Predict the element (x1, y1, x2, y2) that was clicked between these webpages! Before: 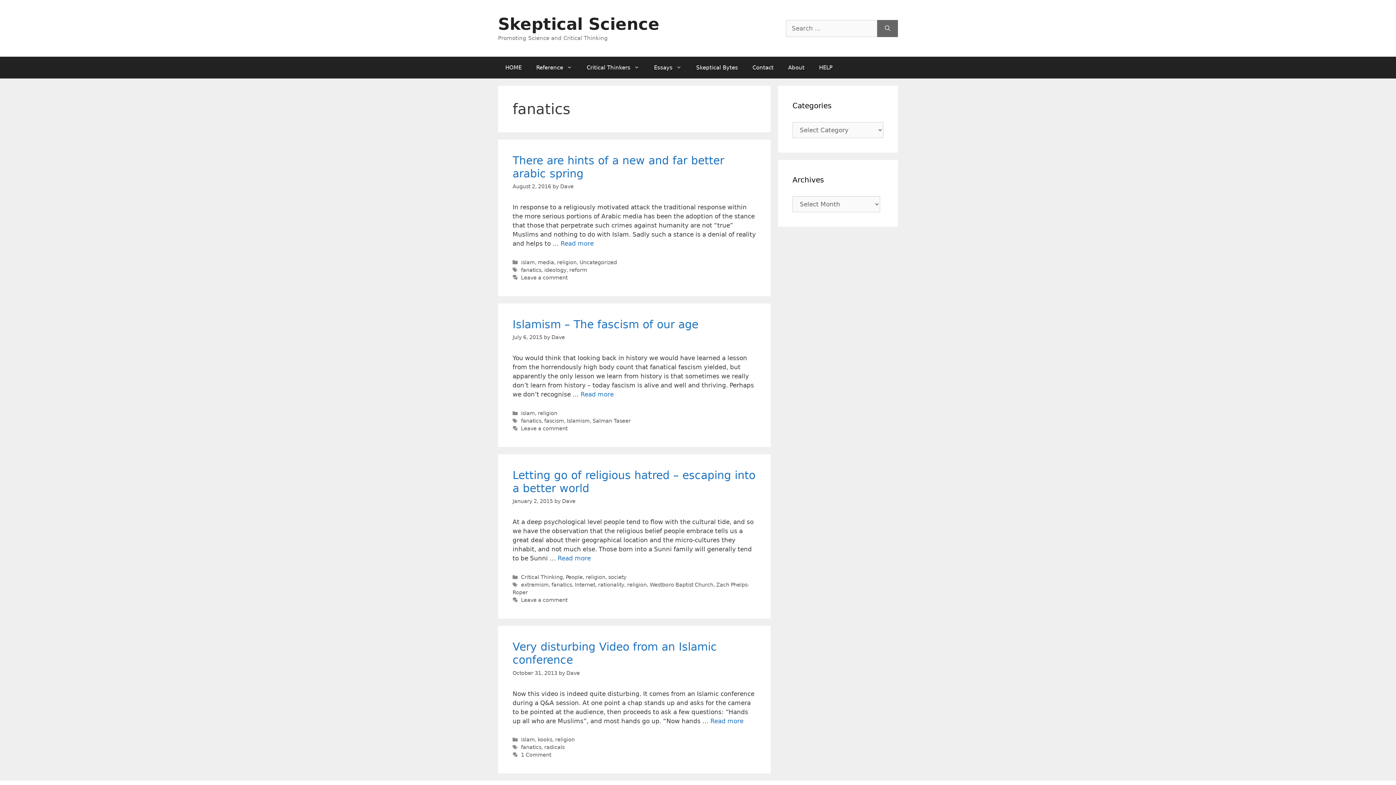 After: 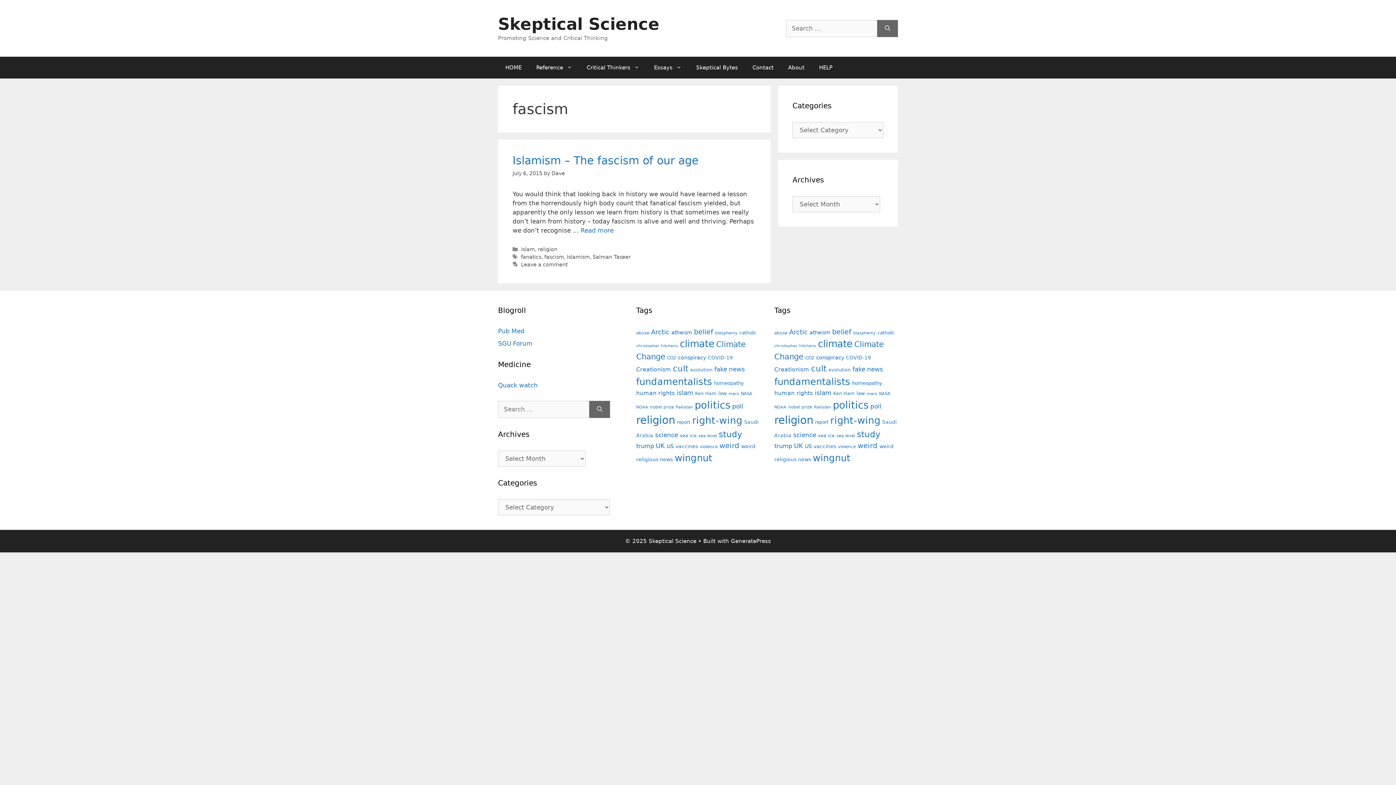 Action: label: fascism bbox: (544, 418, 564, 424)